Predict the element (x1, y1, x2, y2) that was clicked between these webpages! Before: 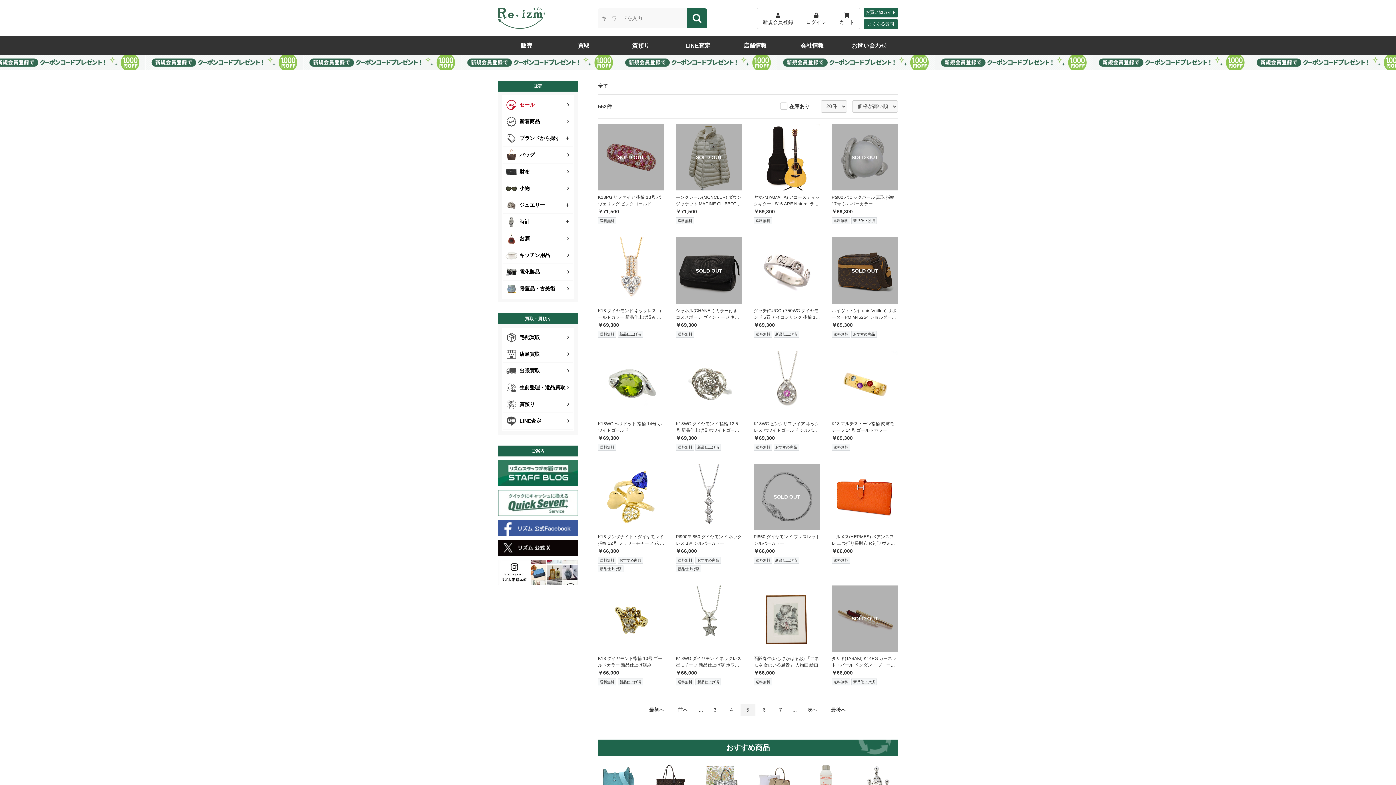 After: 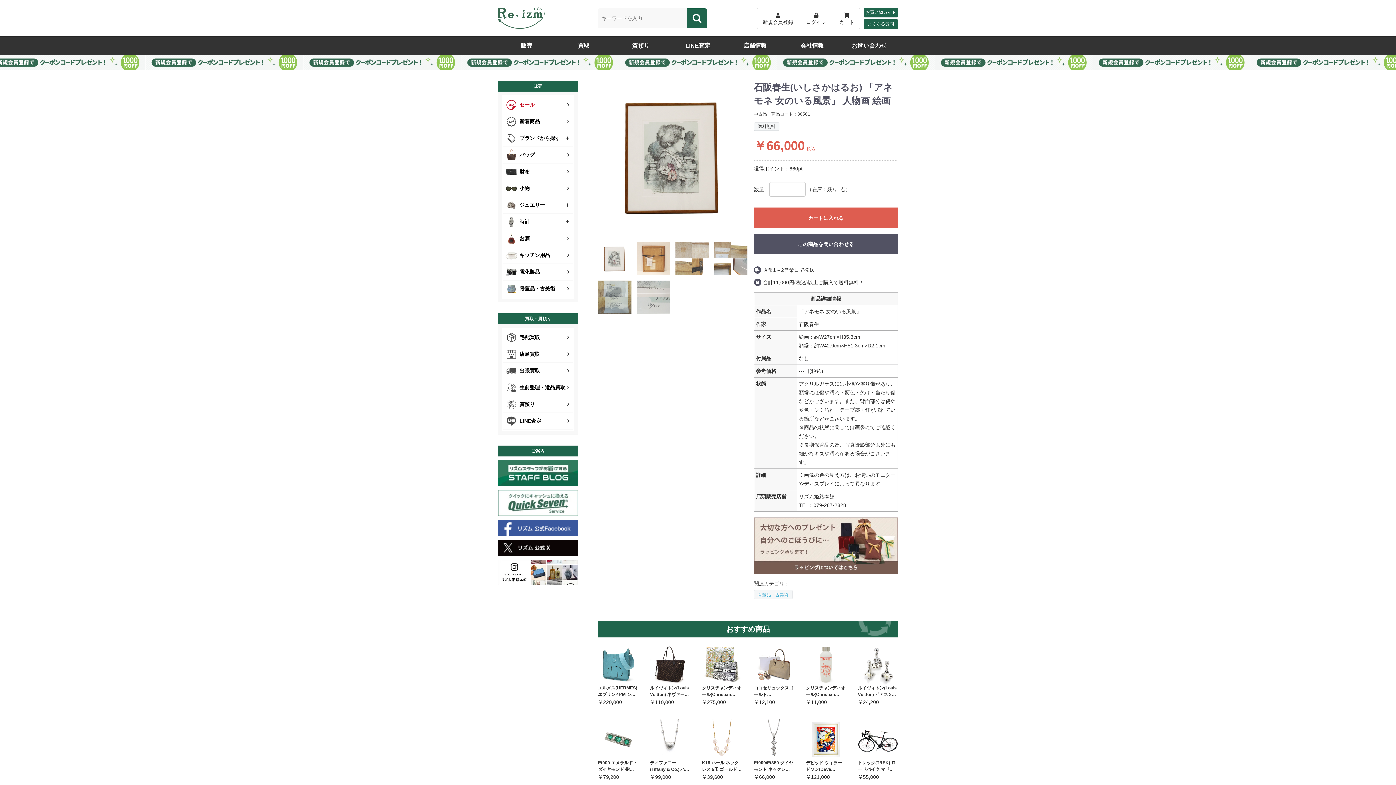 Action: label: 石阪春生(いしさかはるお) 「アネモネ 女のいる風景」 人物画 絵画

￥66,000

送料無料 bbox: (754, 585, 820, 686)